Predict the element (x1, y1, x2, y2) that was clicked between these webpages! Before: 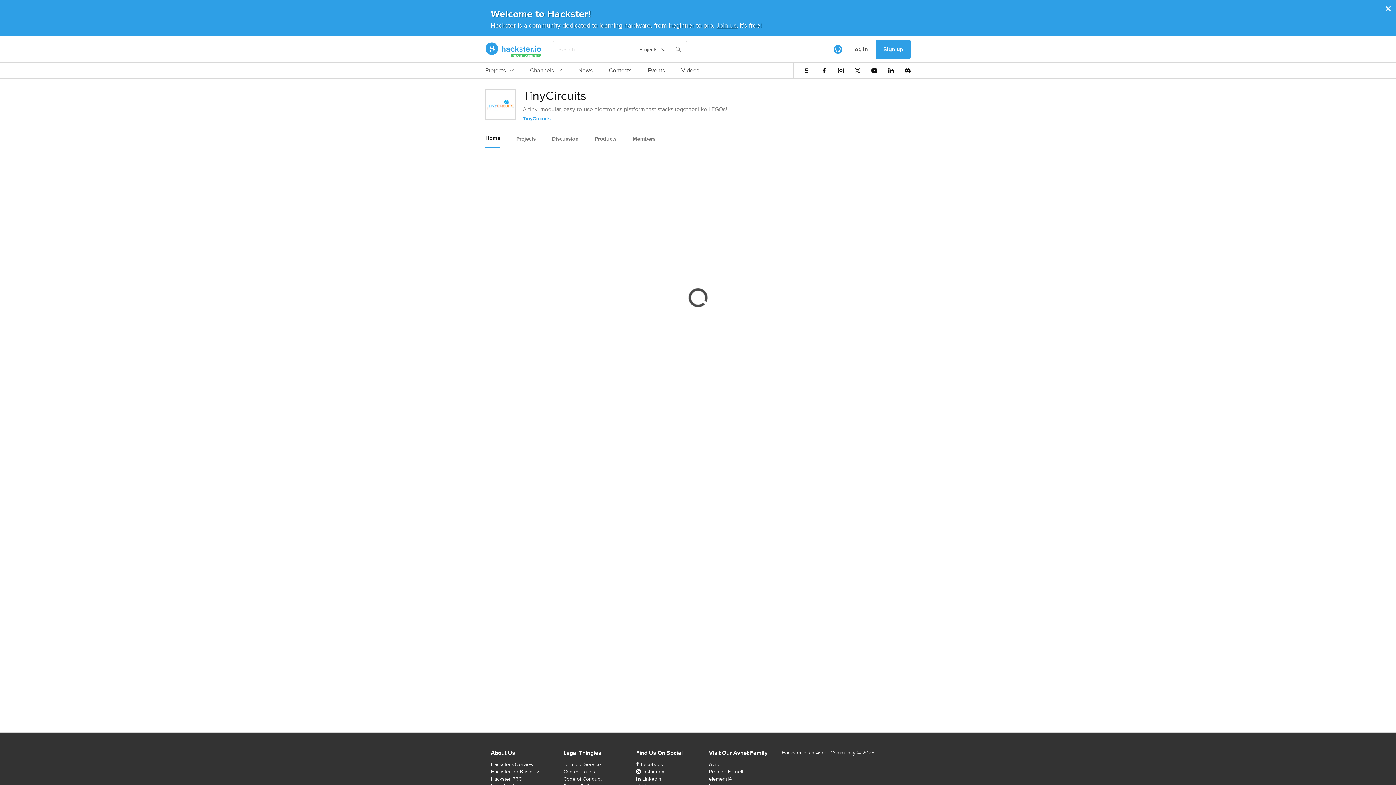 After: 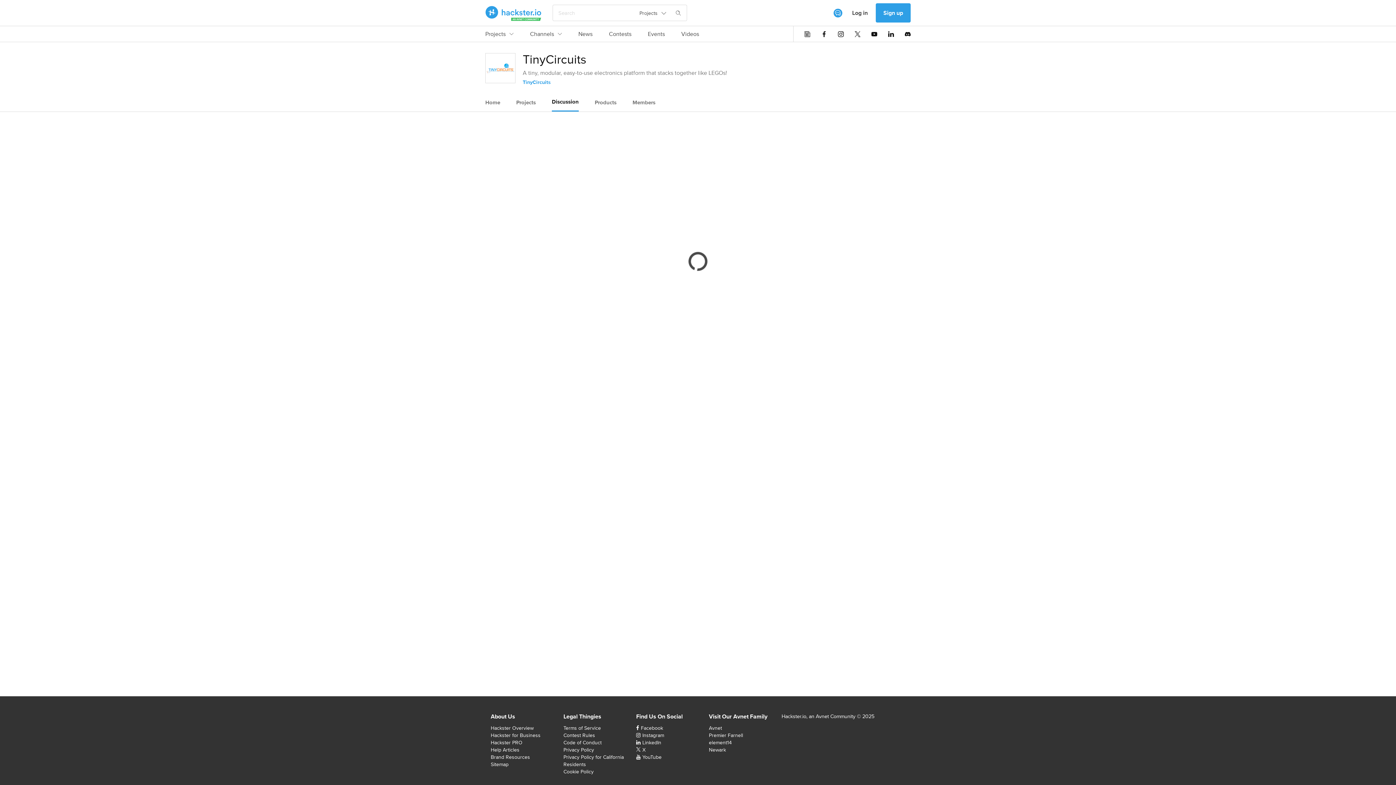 Action: bbox: (552, 130, 578, 147) label: Discussion